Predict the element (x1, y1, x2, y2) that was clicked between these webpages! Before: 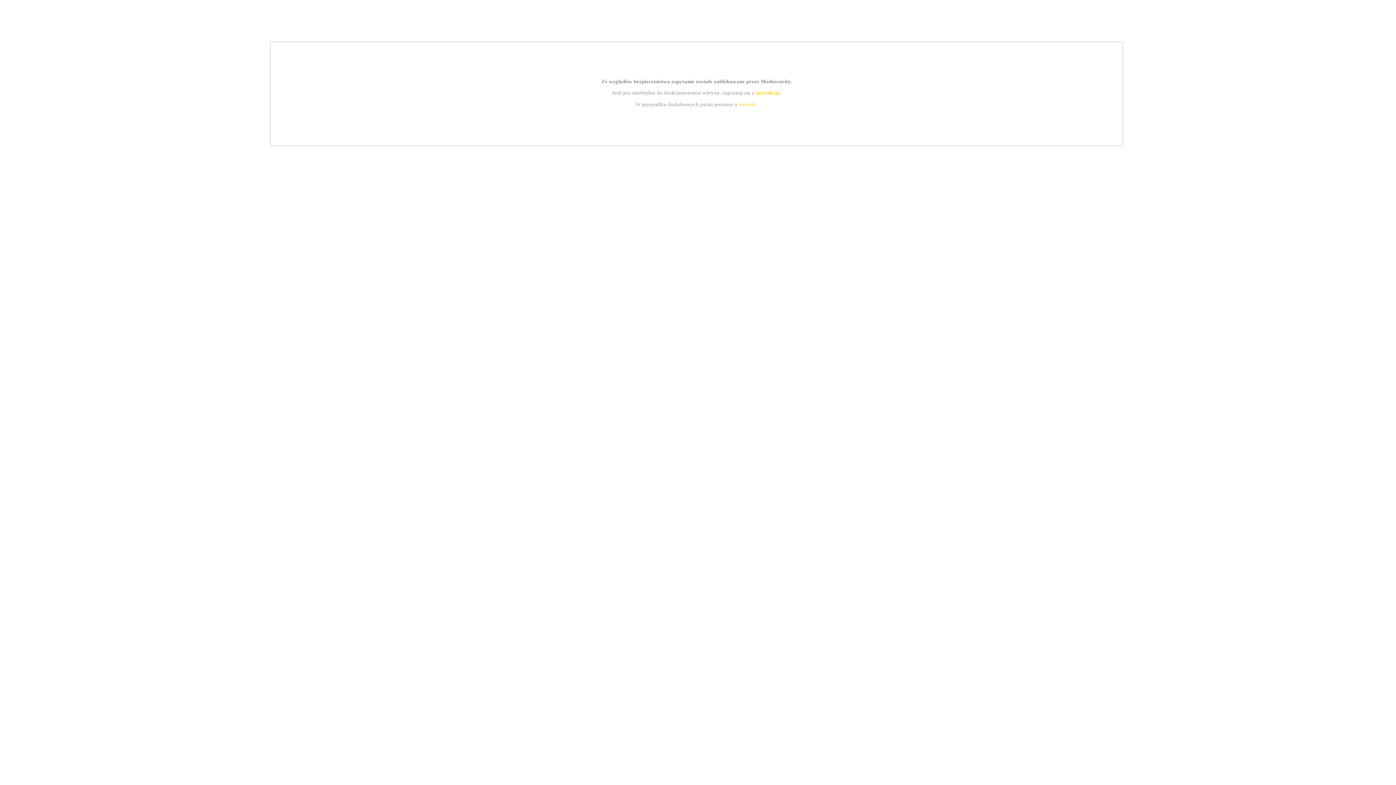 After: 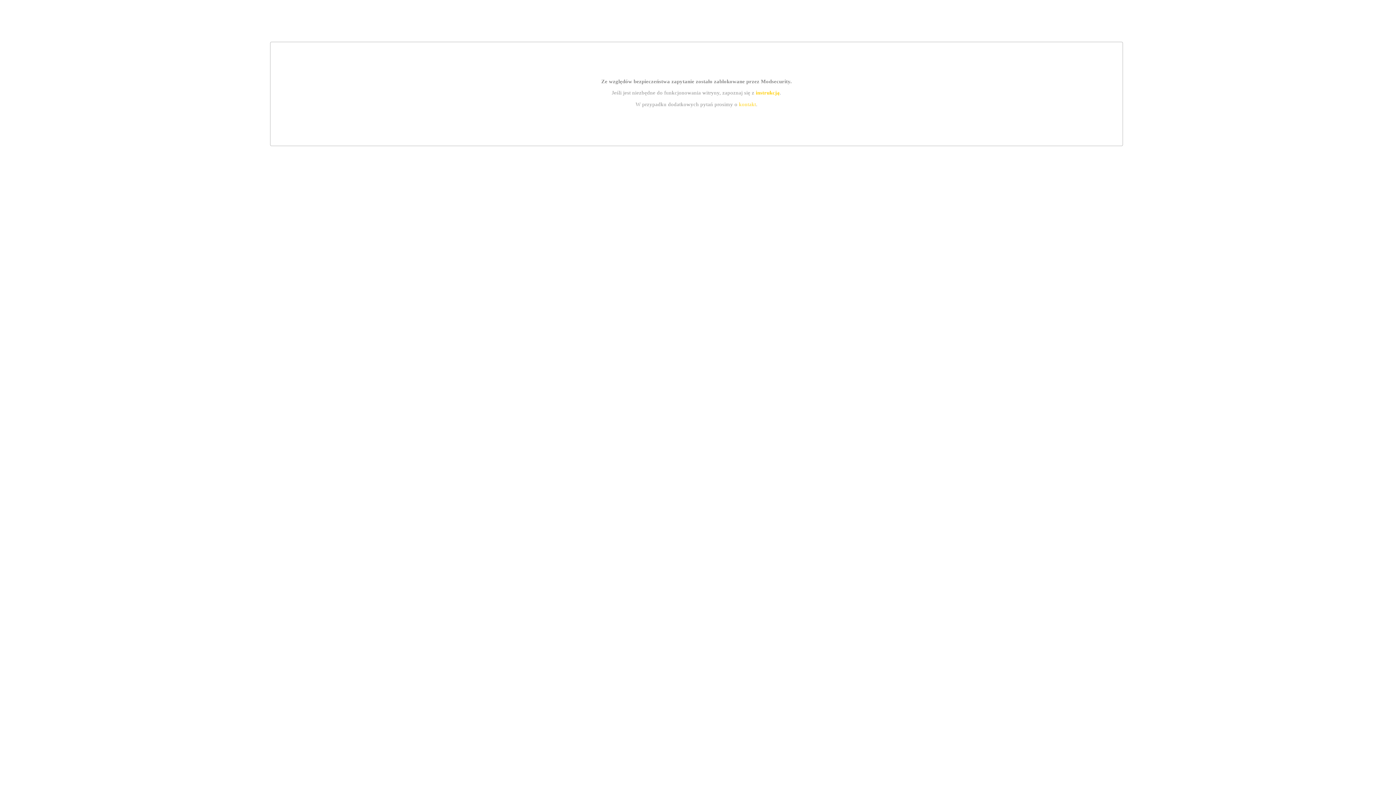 Action: label: instrukcją bbox: (755, 89, 779, 95)